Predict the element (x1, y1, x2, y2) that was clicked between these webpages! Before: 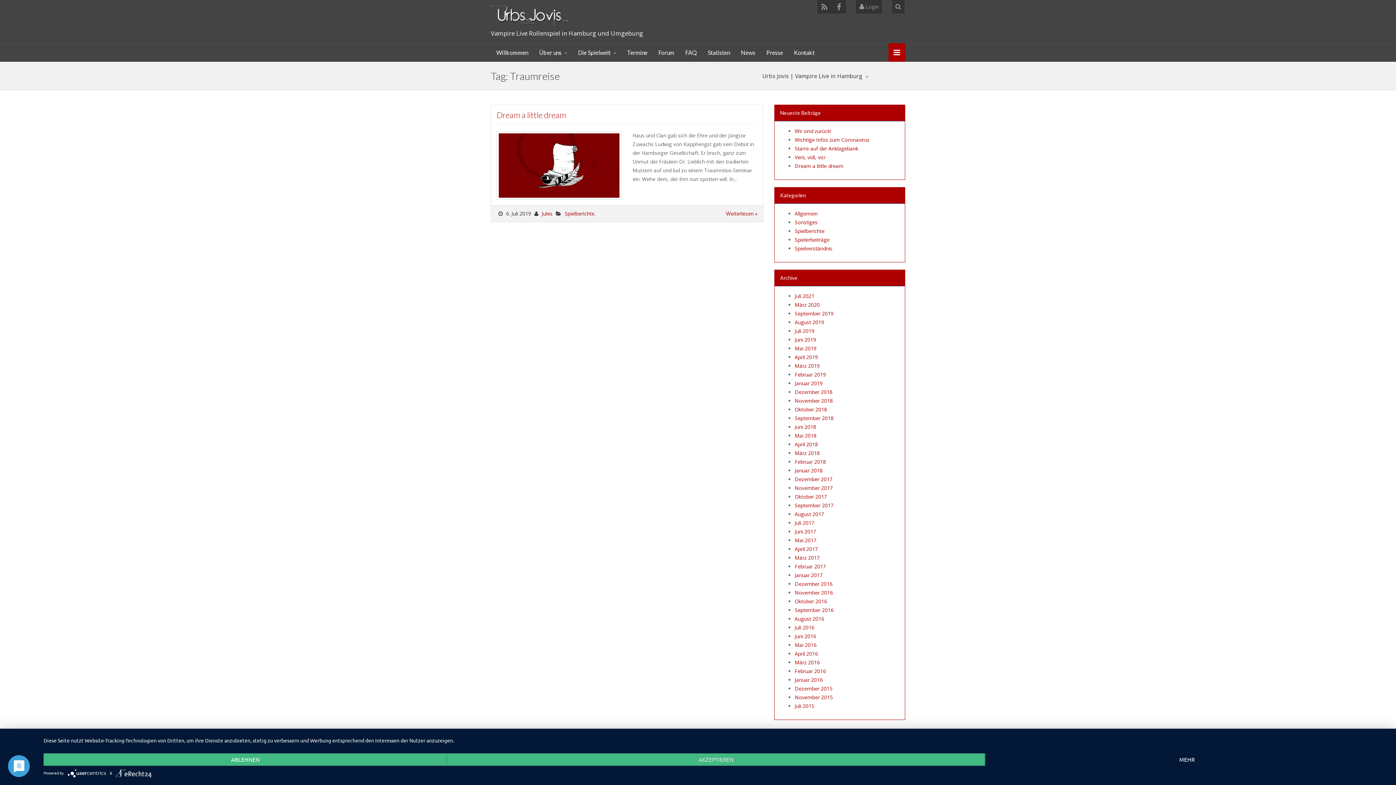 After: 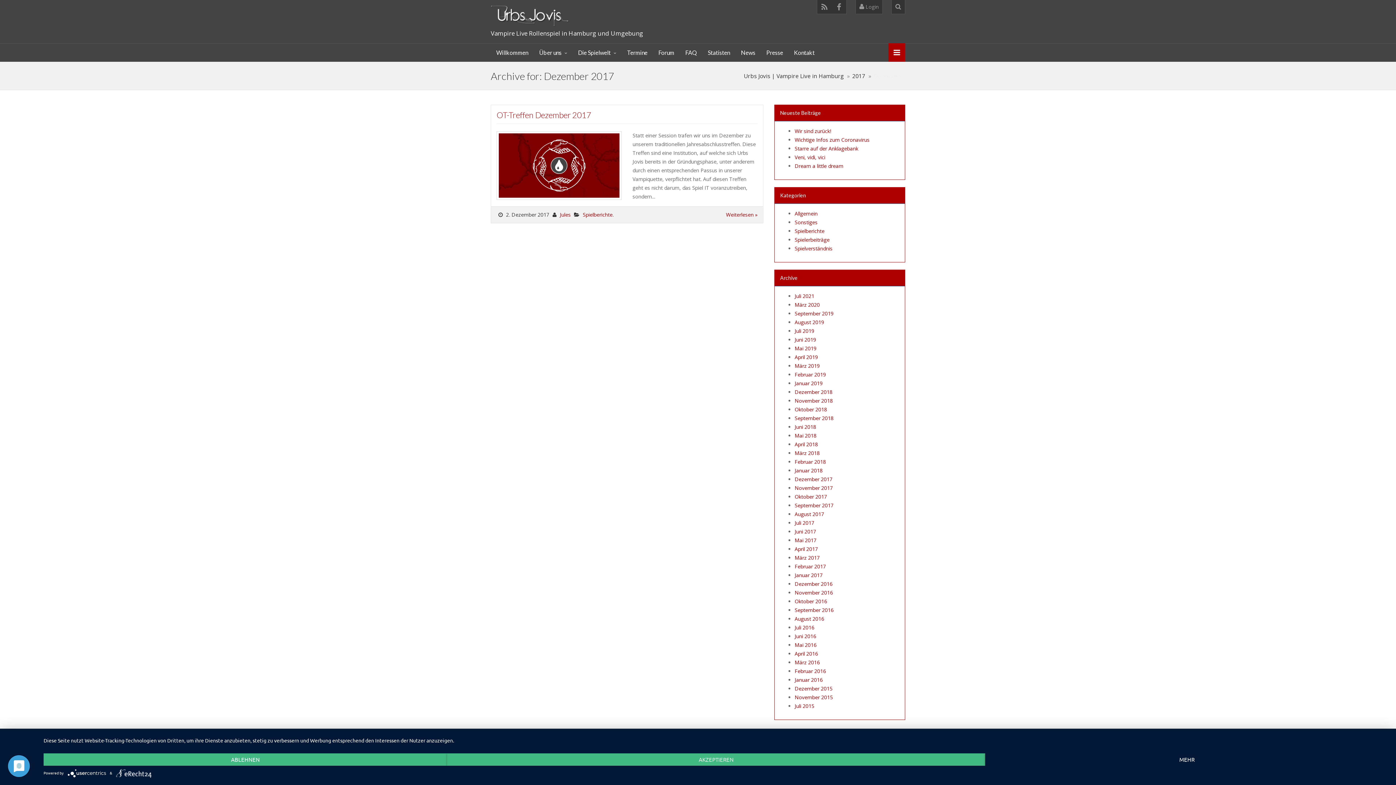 Action: label: Dezember 2017 bbox: (794, 476, 832, 482)